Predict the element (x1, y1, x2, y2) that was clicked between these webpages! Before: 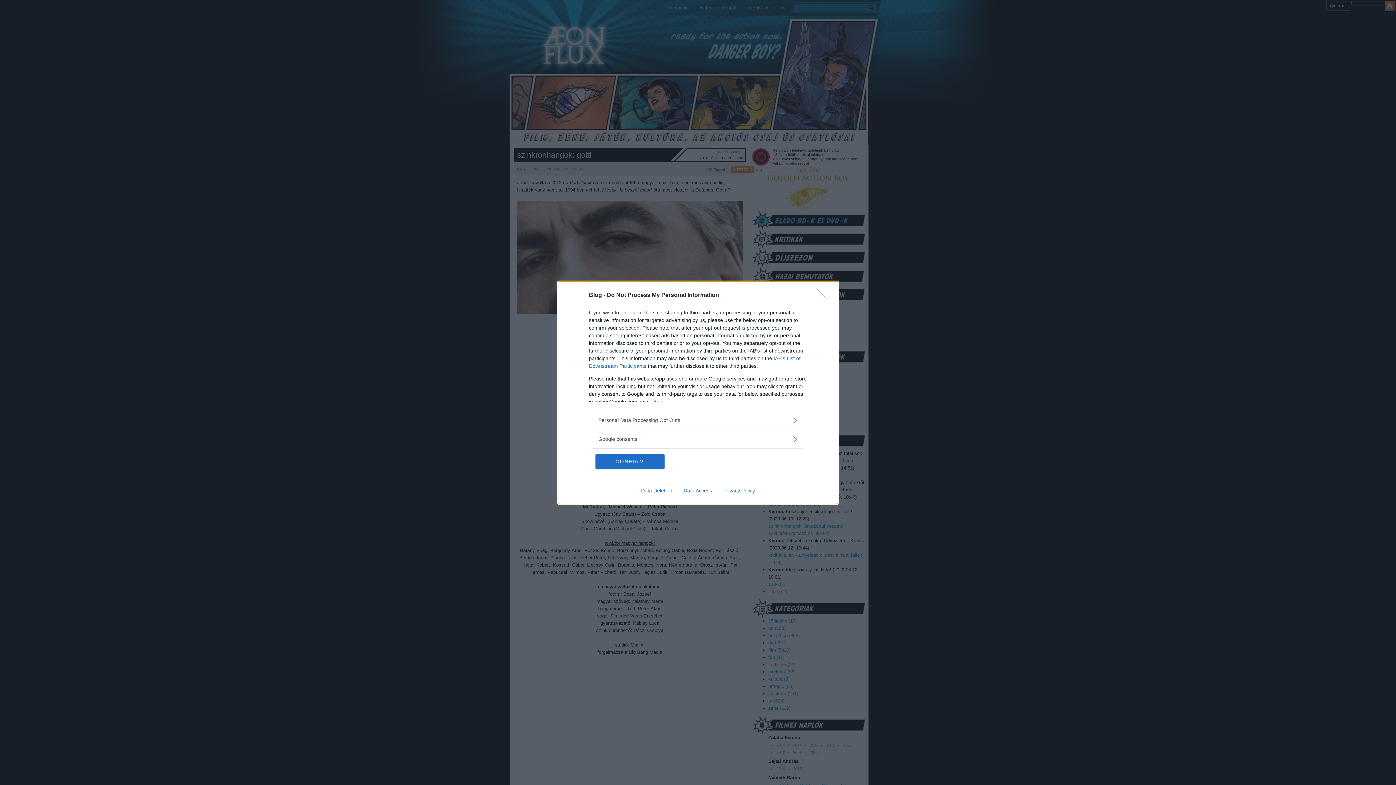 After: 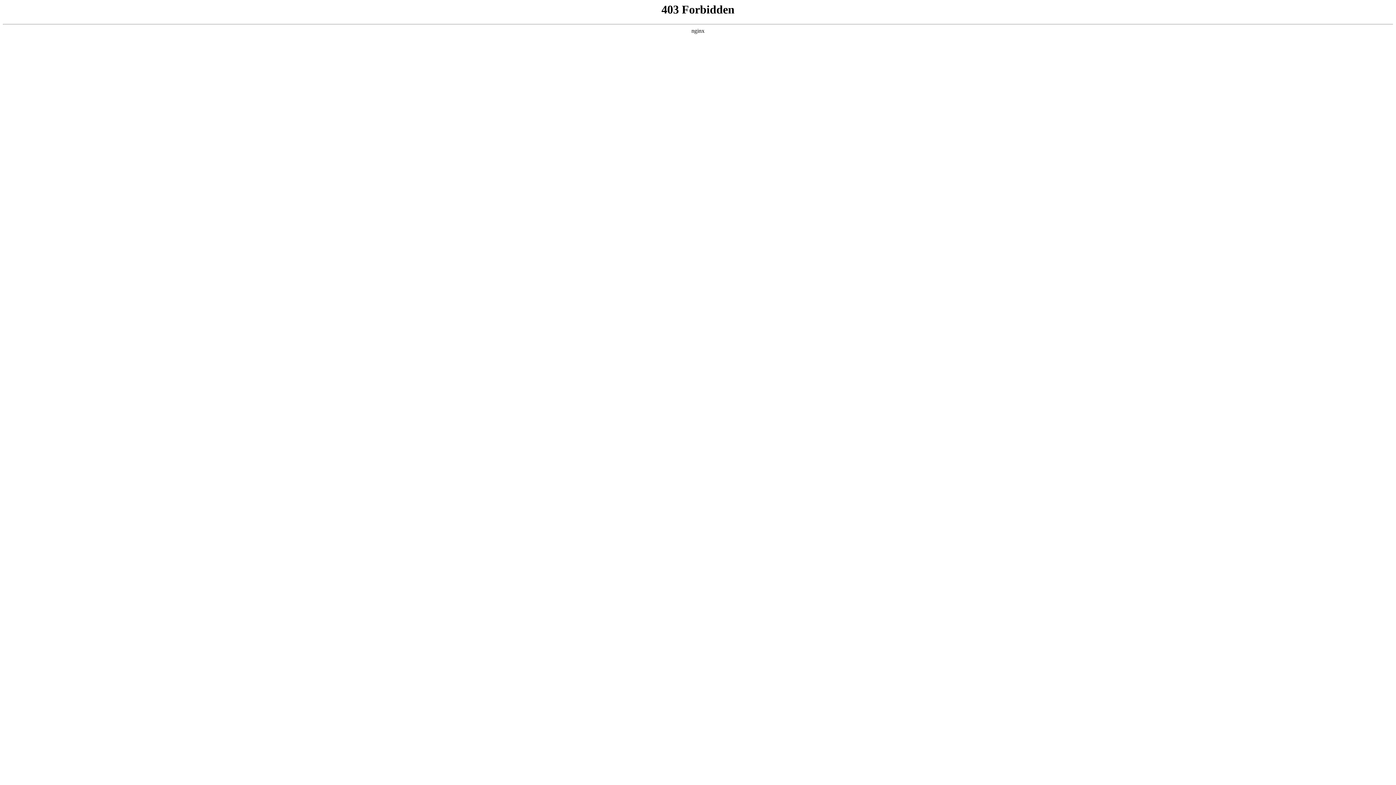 Action: bbox: (678, 487, 717, 493) label: Data Access